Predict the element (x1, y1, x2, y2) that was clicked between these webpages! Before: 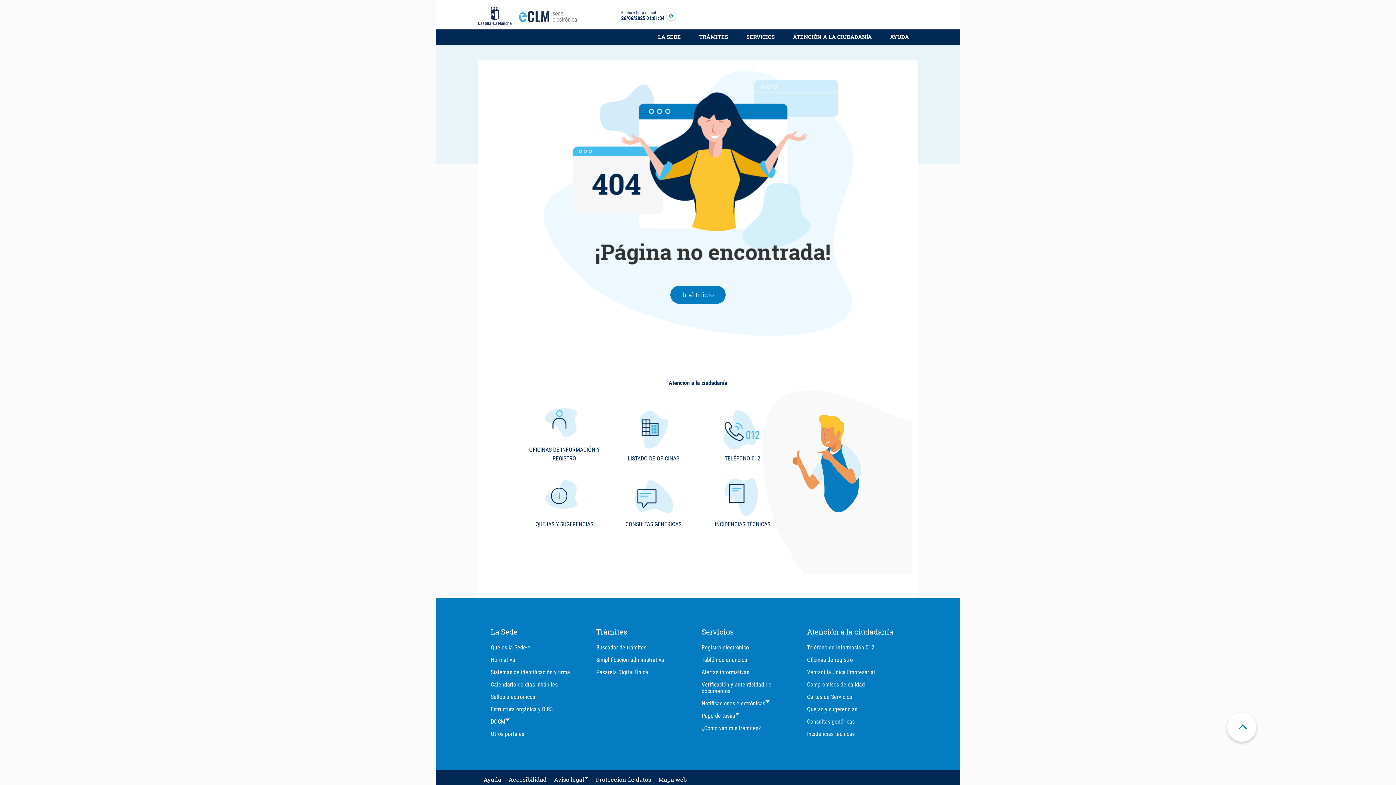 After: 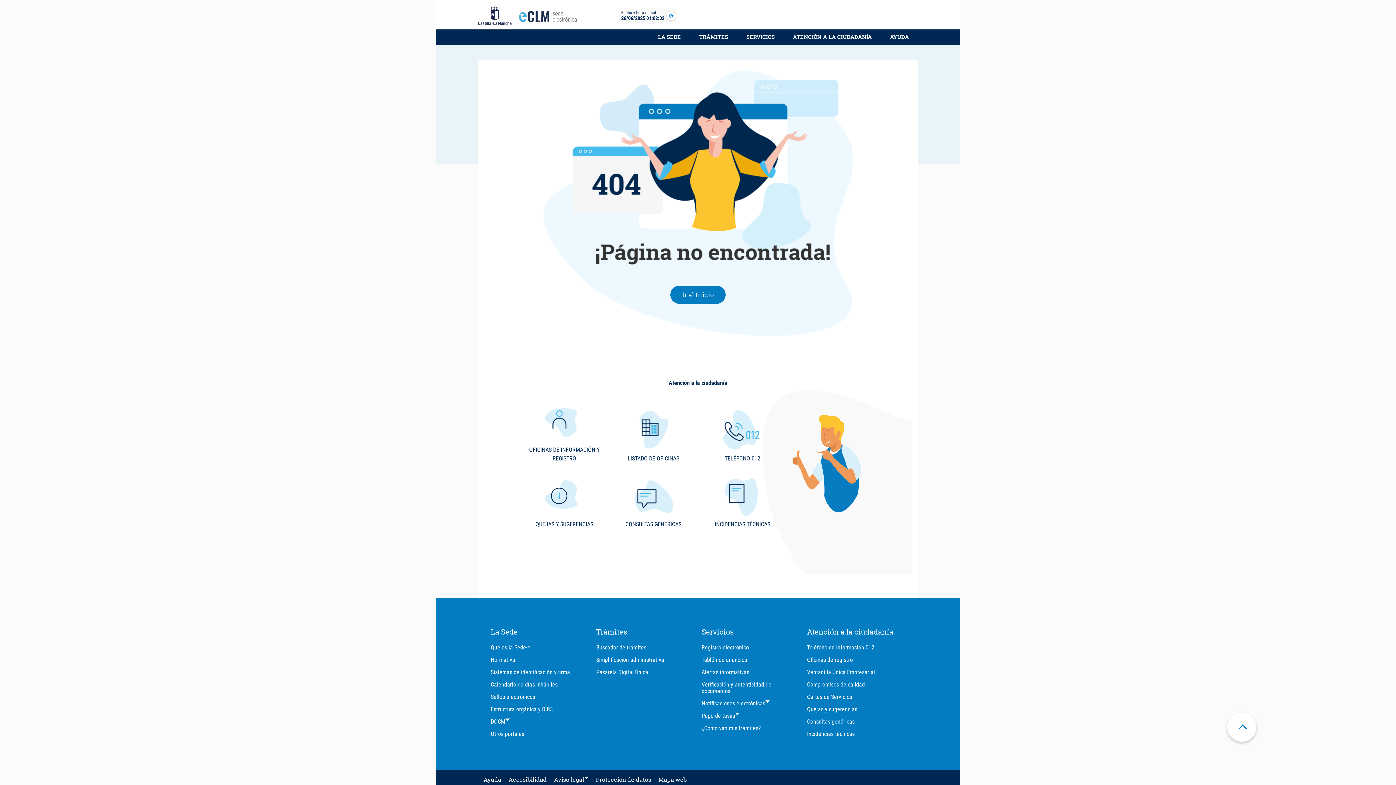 Action: label: CONSULTAS GENÉRICAS bbox: (614, 512, 692, 529)